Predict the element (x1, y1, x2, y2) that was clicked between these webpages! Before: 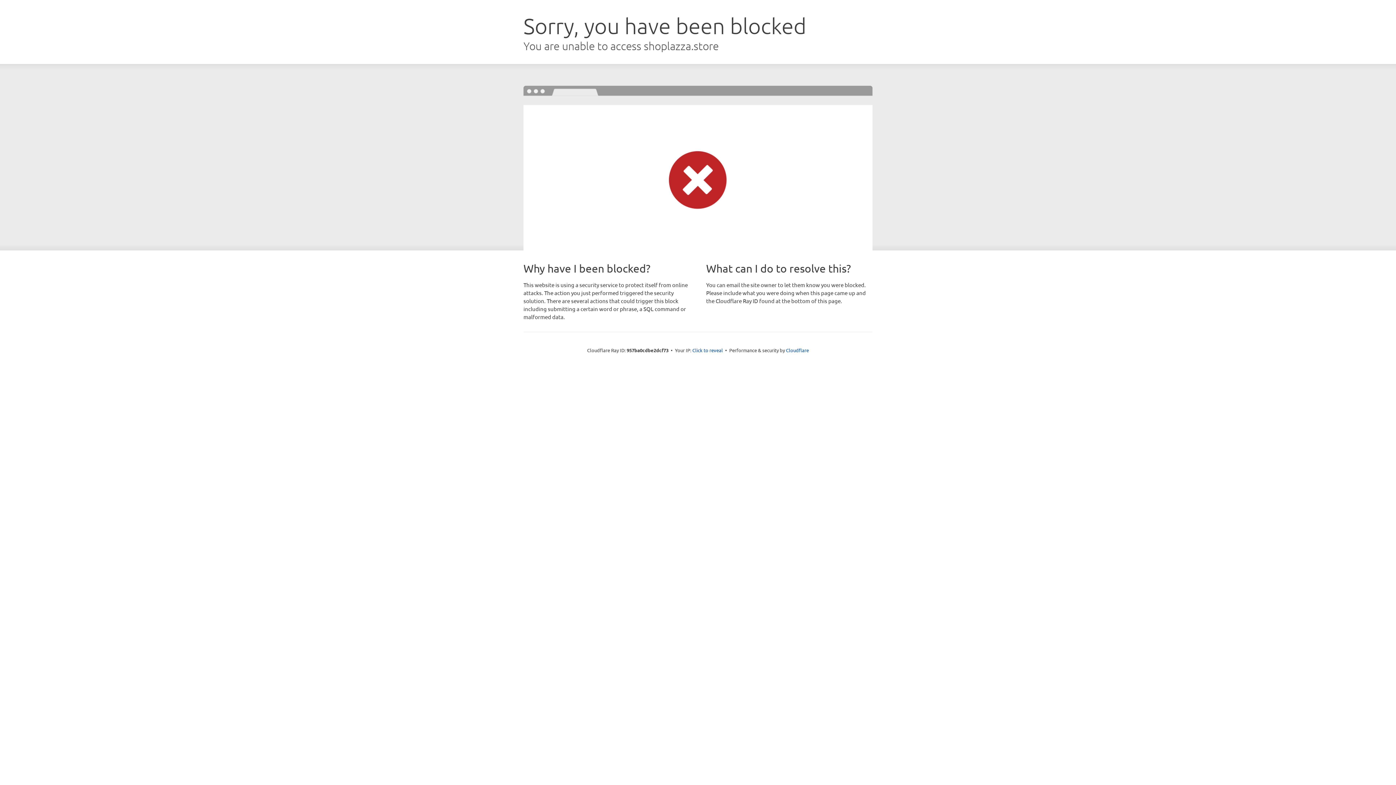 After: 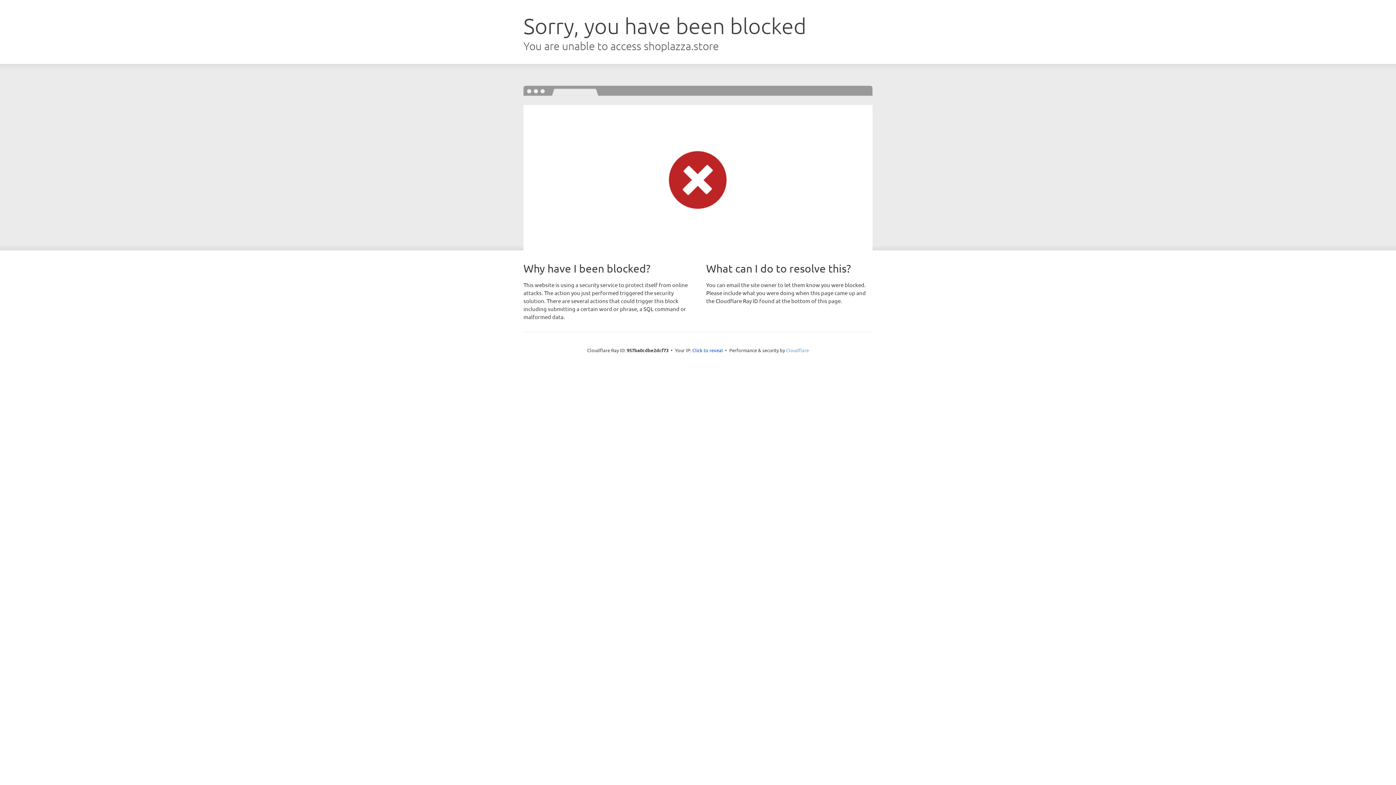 Action: label: Cloudflare bbox: (786, 347, 809, 353)